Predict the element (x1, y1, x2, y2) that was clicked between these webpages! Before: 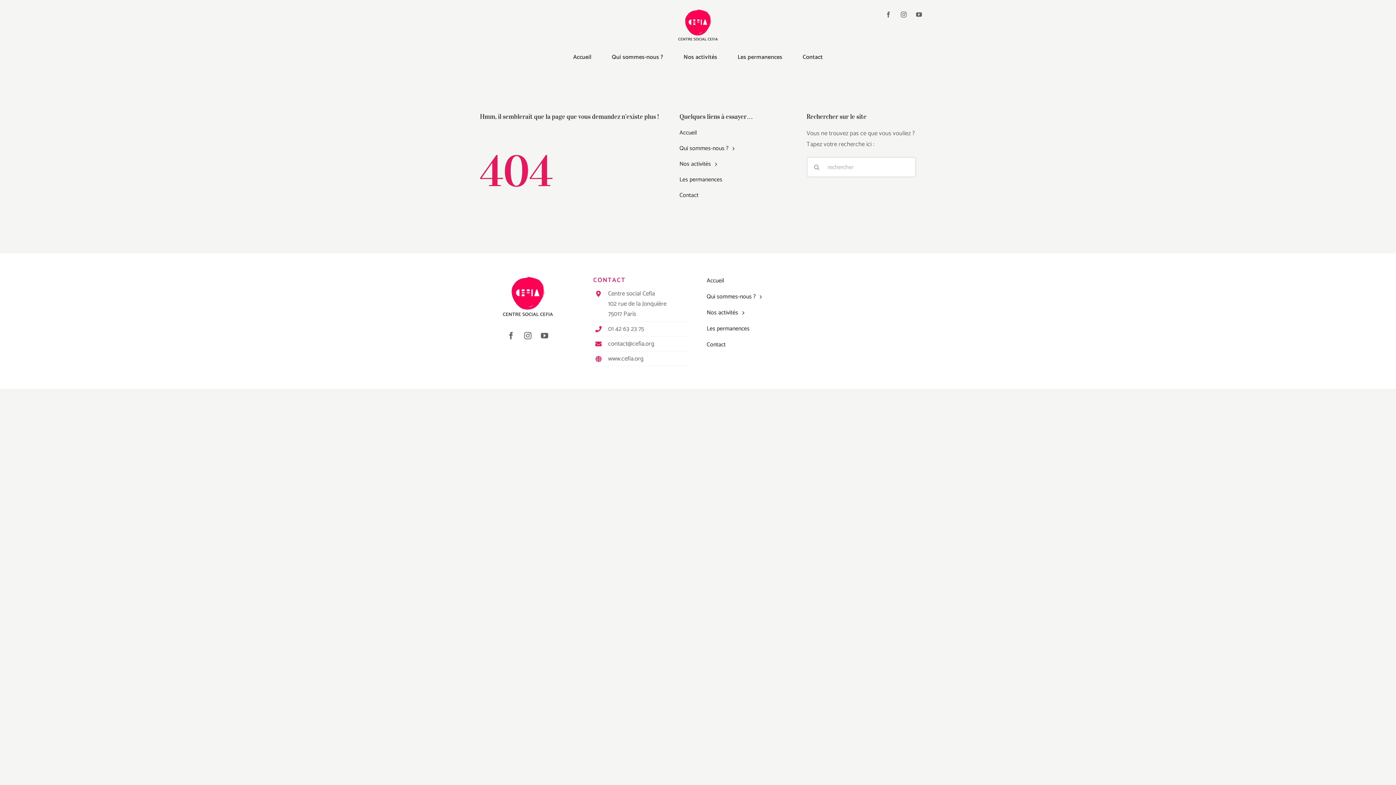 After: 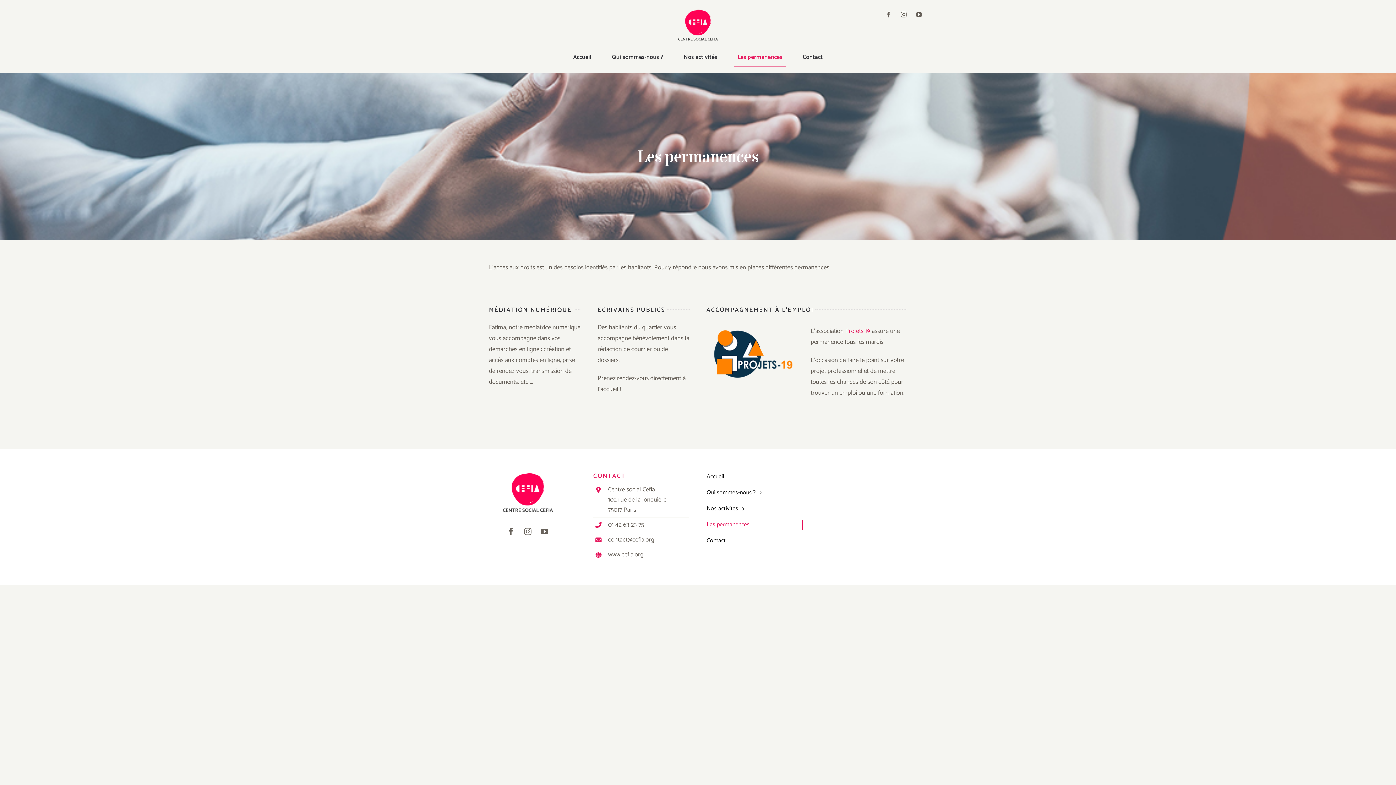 Action: label: Les permanences bbox: (679, 174, 789, 185)